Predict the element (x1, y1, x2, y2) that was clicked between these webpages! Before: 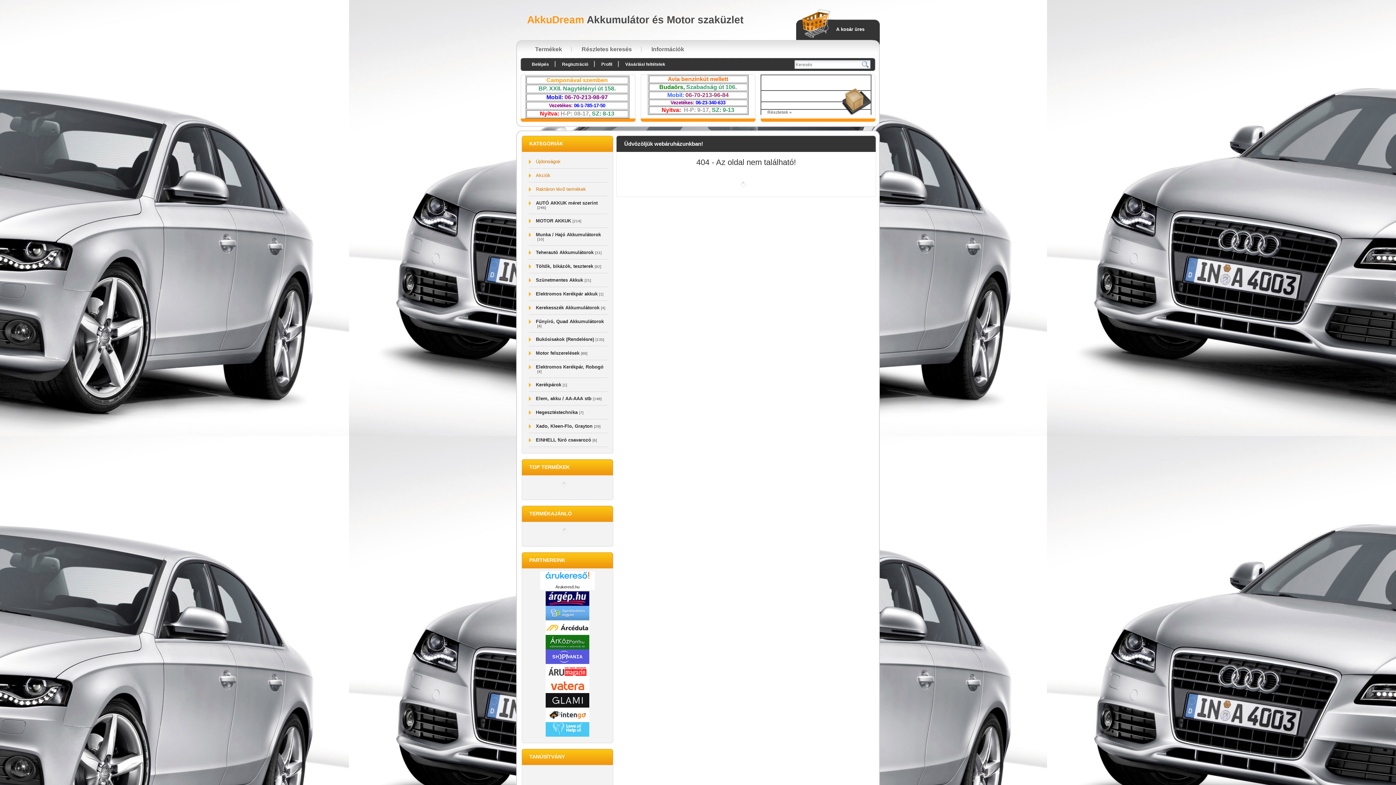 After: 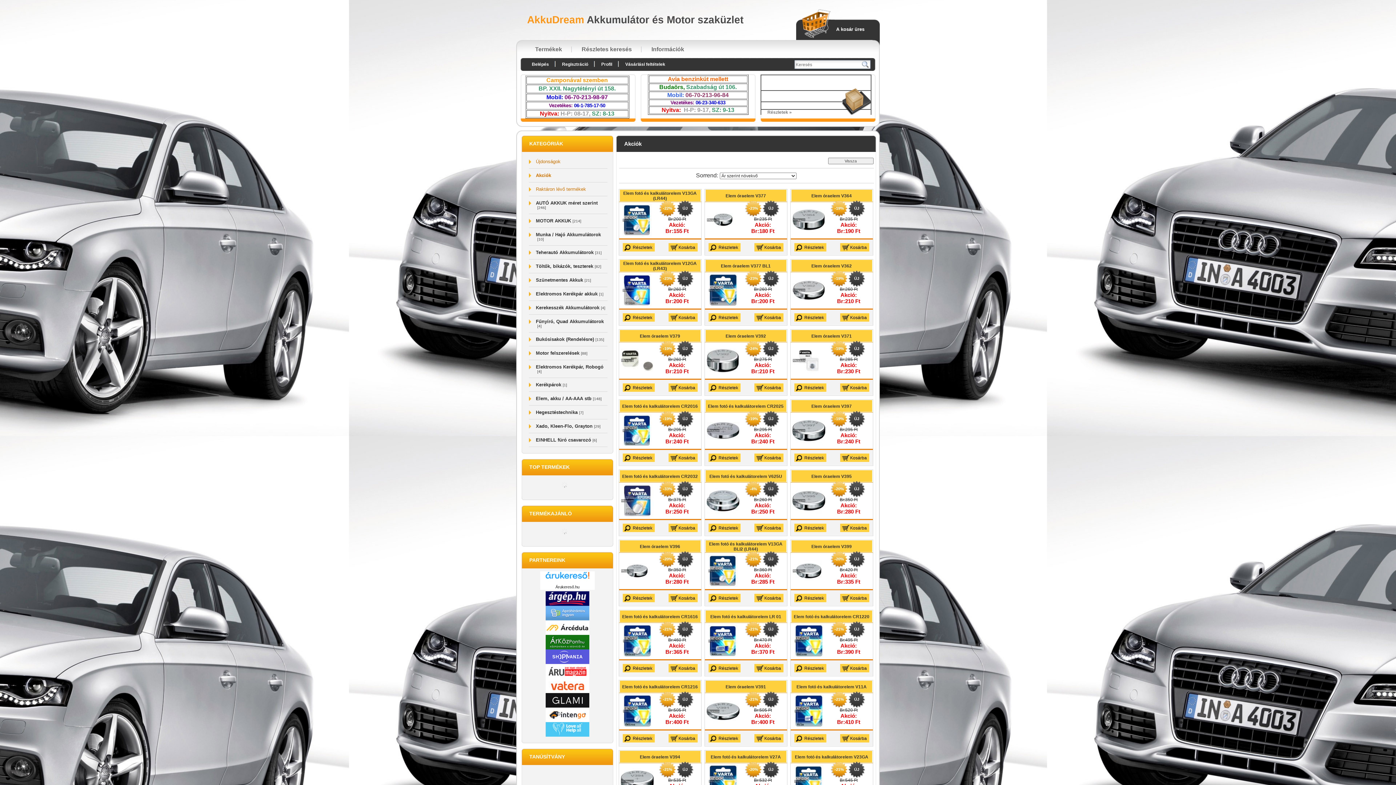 Action: label: Akciók bbox: (536, 172, 550, 178)